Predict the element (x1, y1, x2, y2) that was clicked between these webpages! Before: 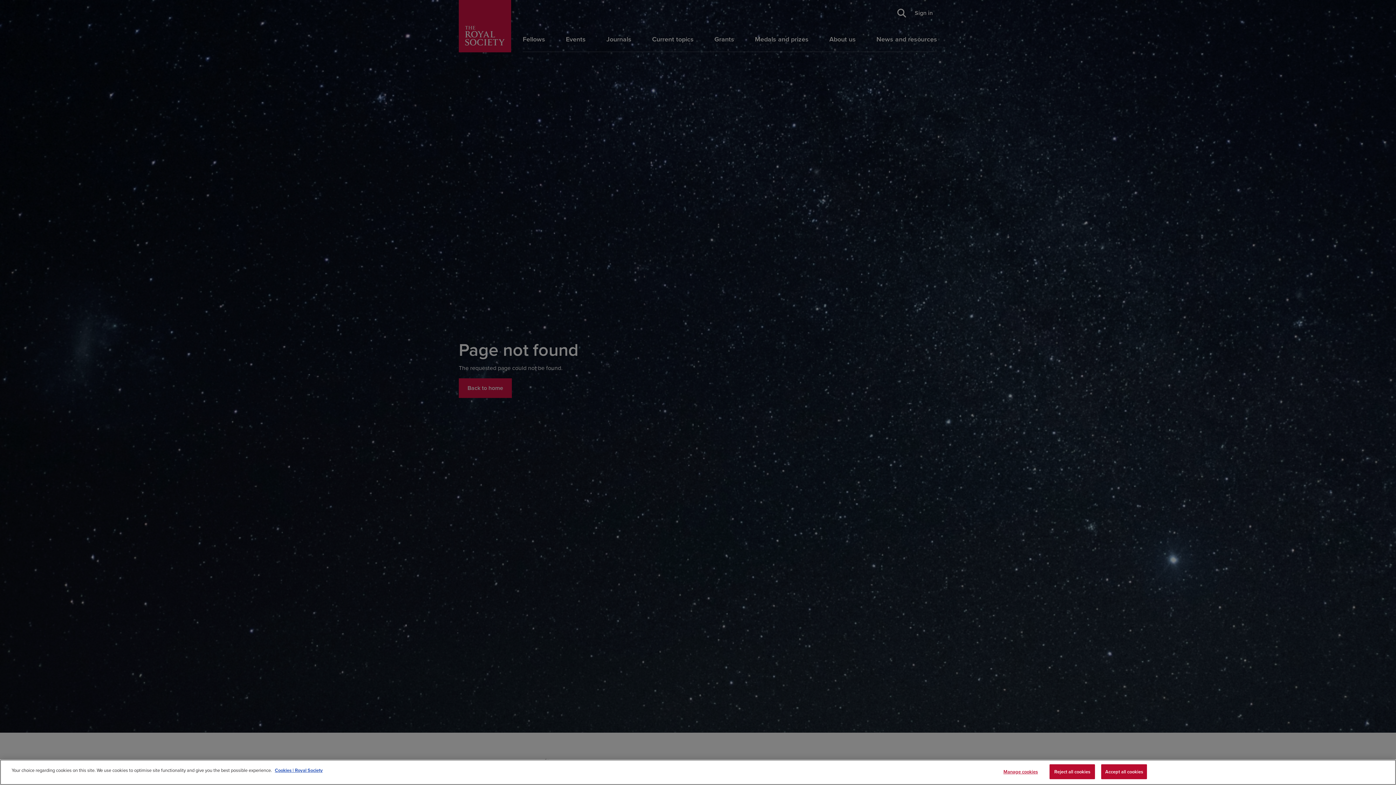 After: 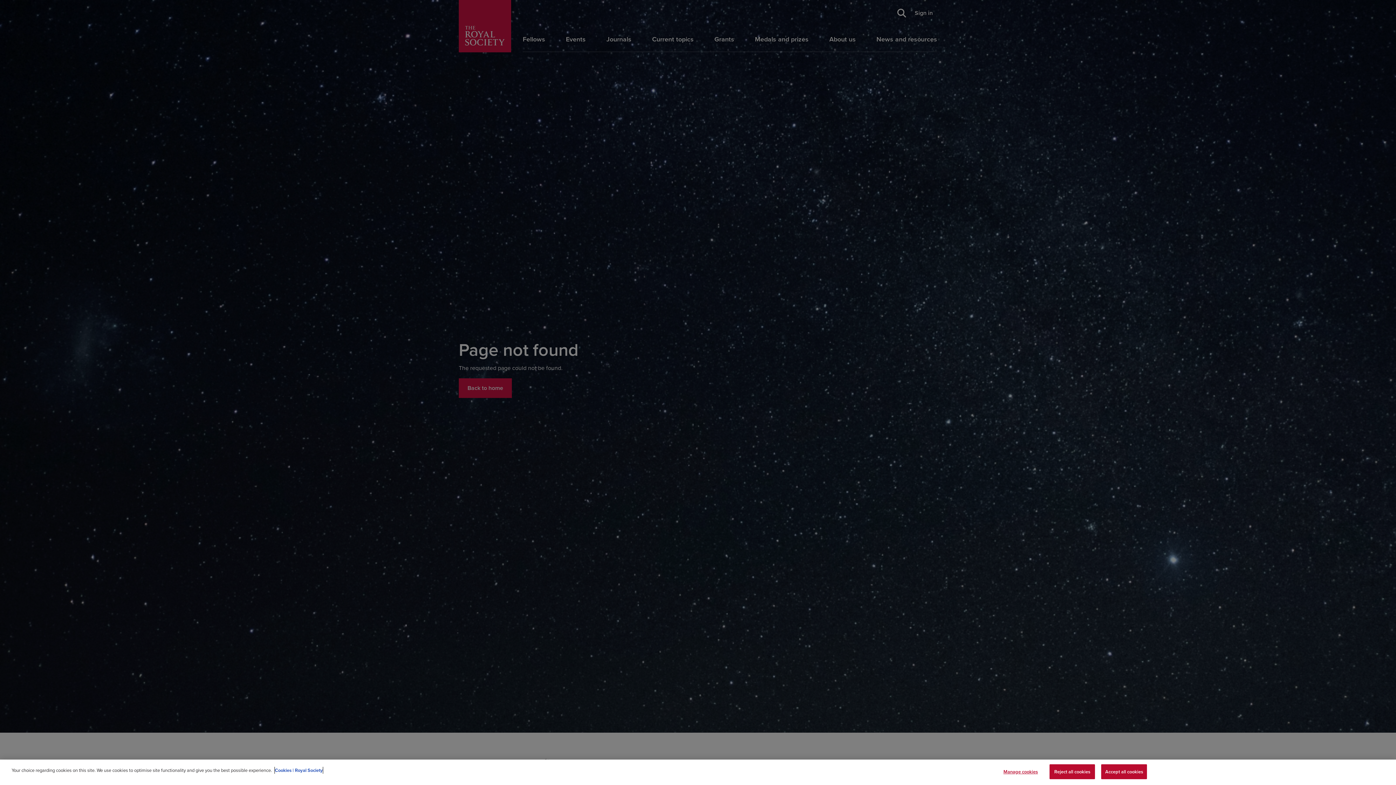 Action: label: More information about your privacy, opens in a new tab bbox: (274, 767, 322, 774)